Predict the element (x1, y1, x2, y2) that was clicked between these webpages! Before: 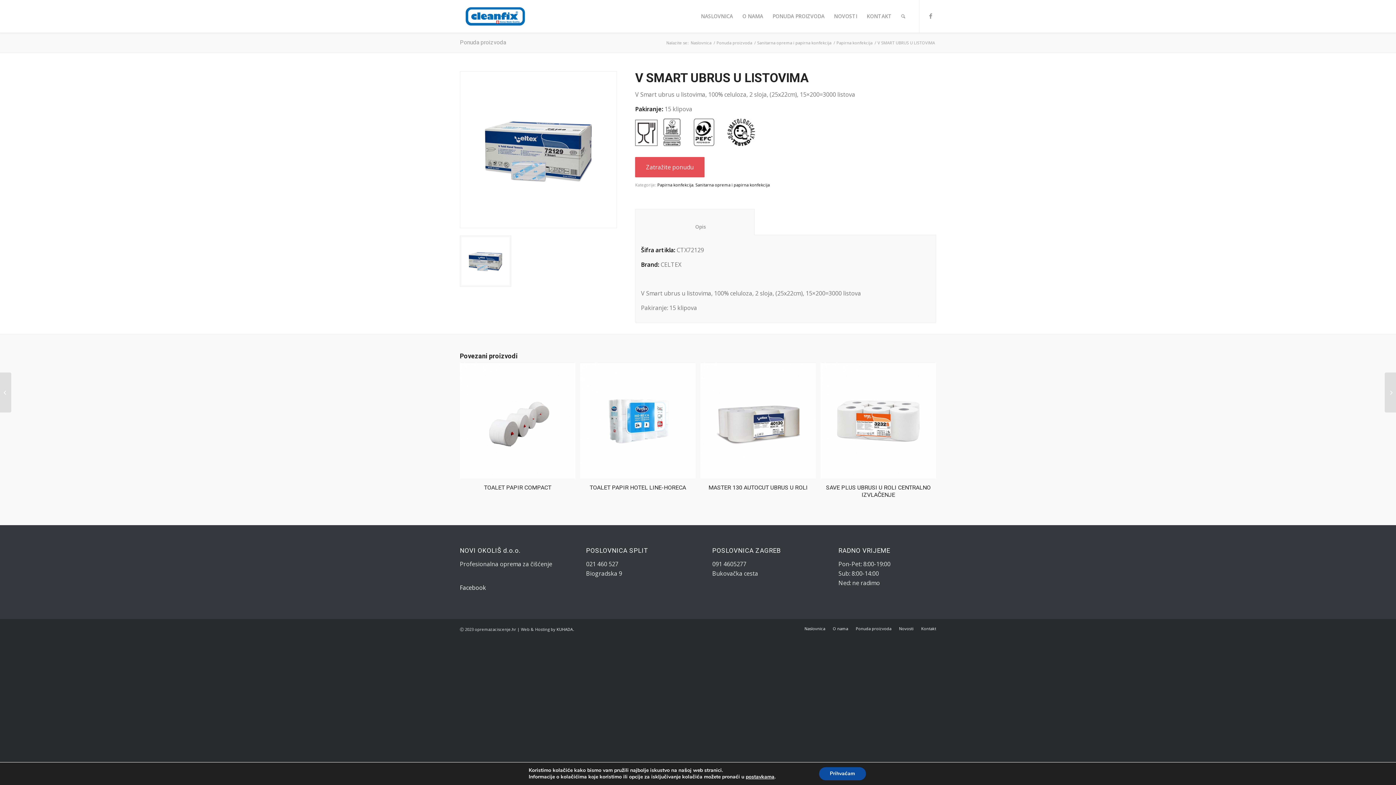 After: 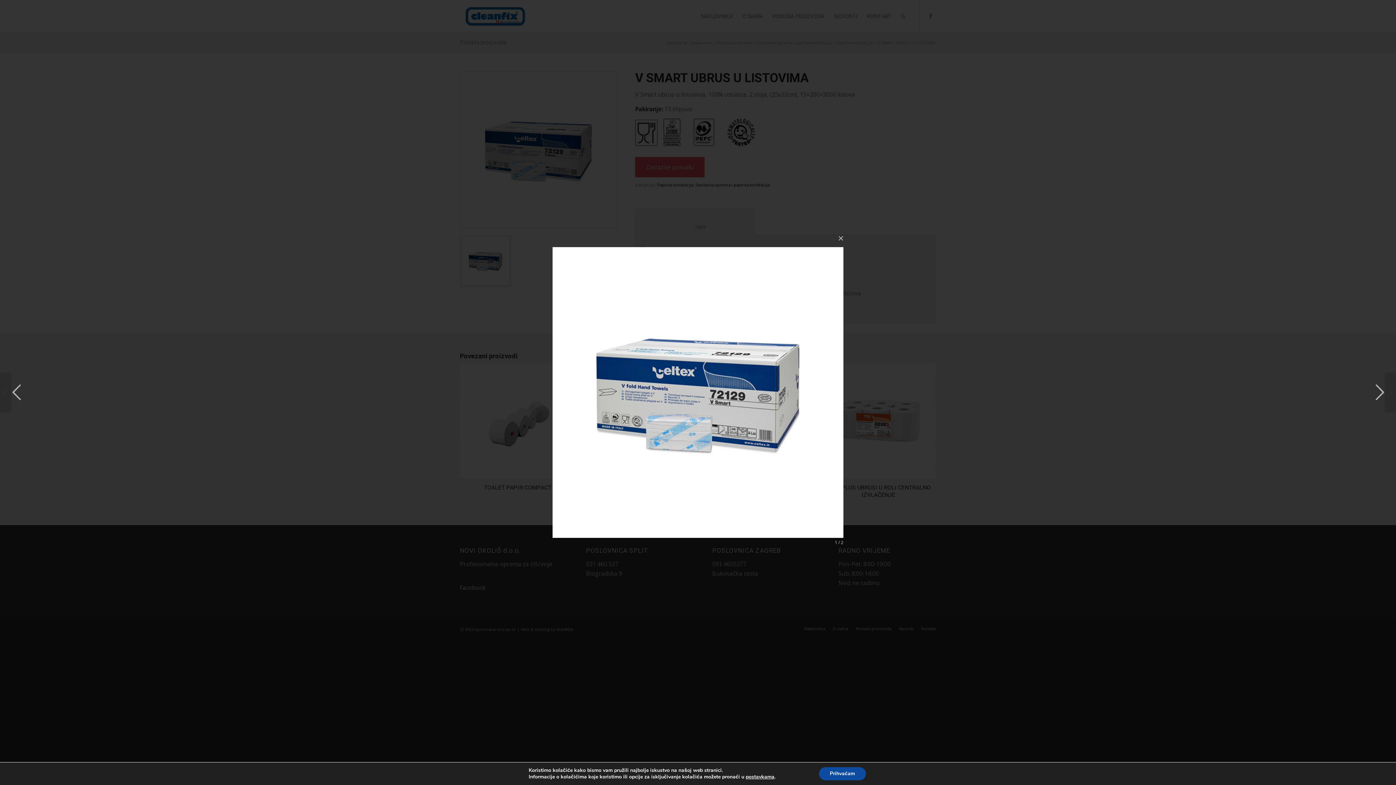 Action: bbox: (460, 71, 617, 228)